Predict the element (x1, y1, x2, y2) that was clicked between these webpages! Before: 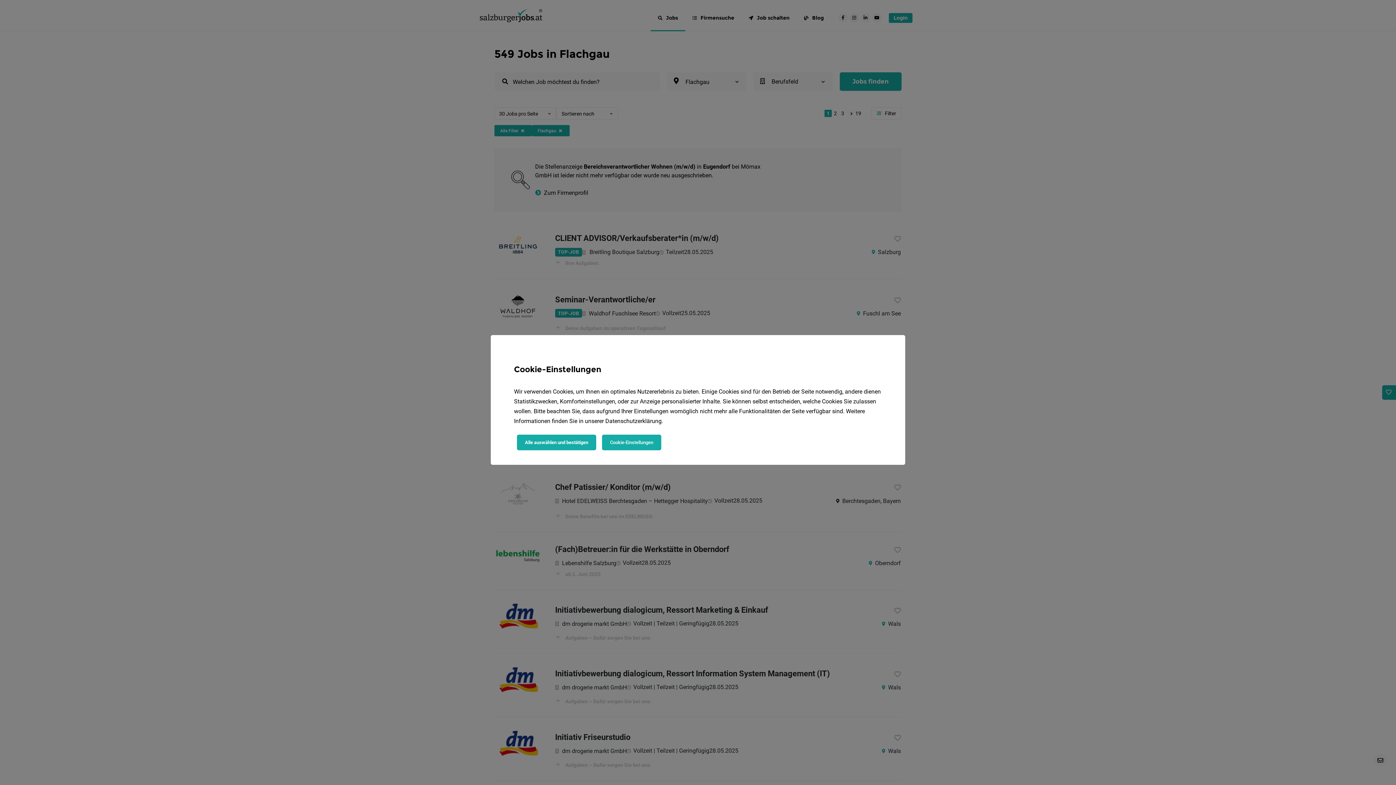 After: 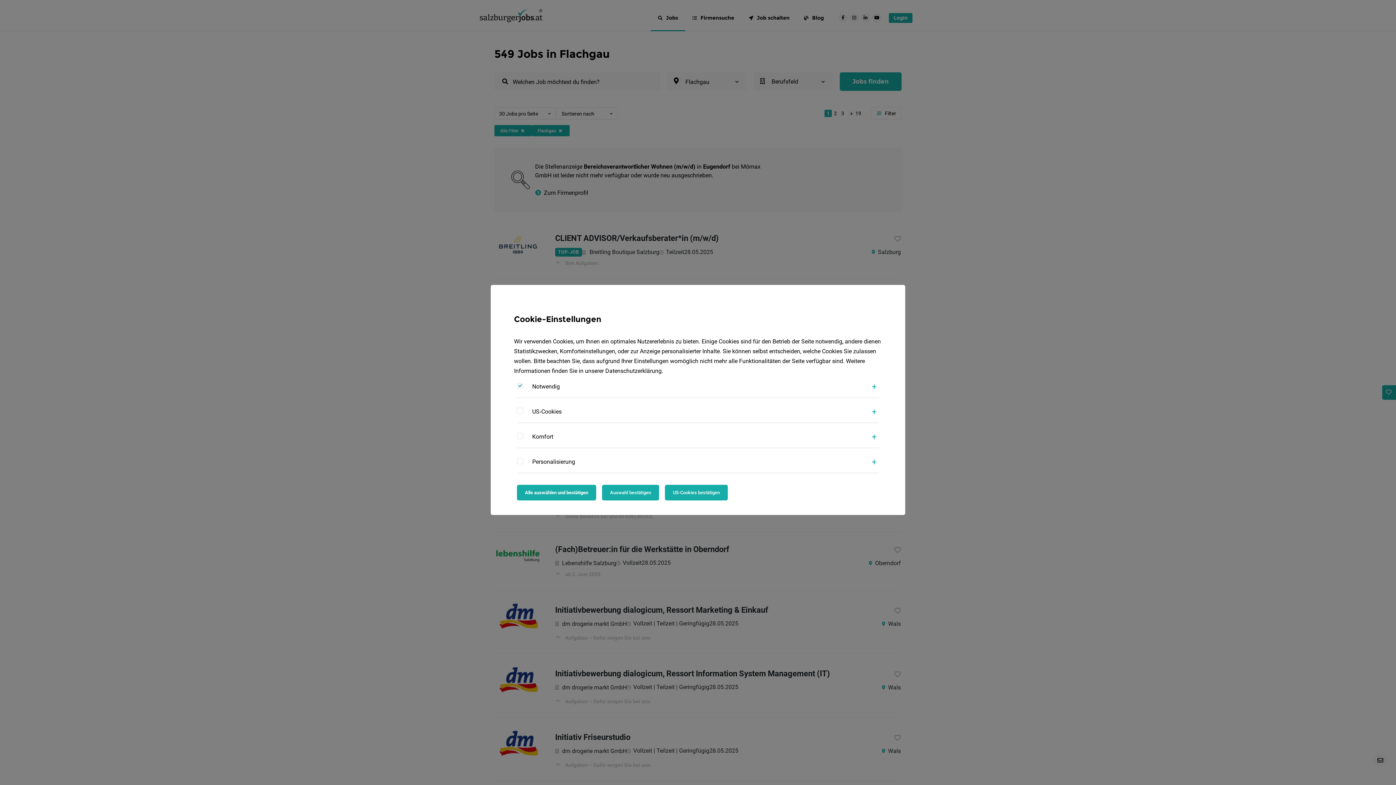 Action: label: Cookie-Einstellungen bbox: (602, 434, 661, 450)